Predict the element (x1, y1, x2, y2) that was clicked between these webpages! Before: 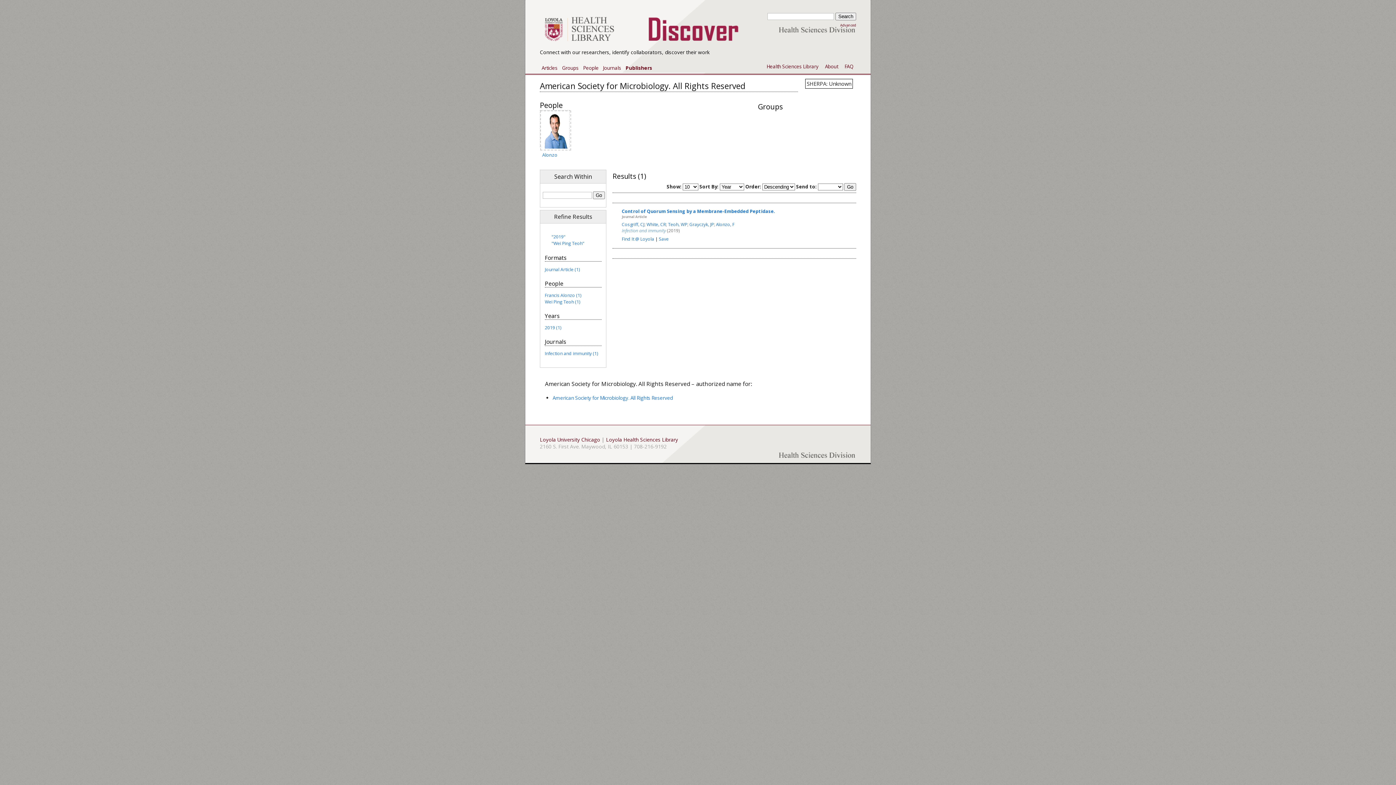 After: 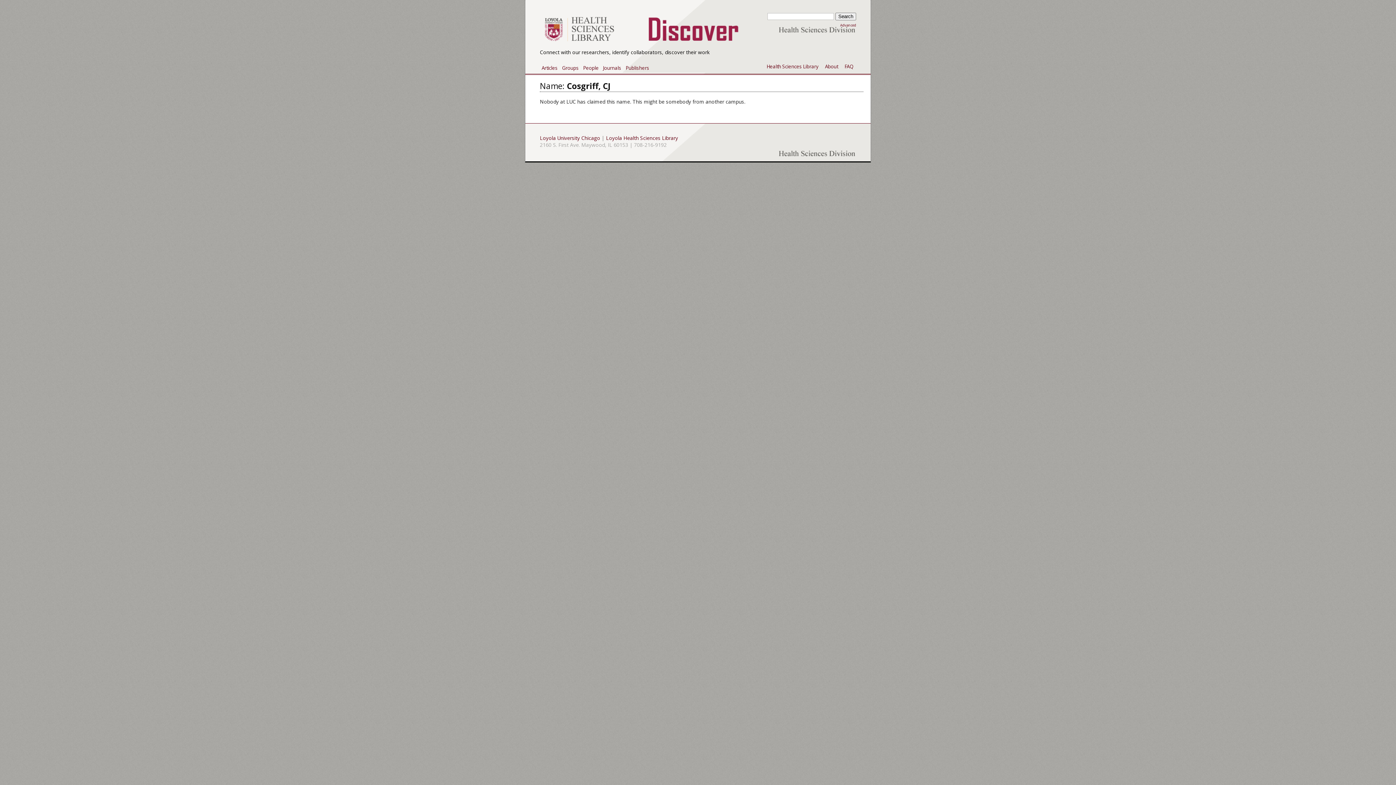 Action: bbox: (621, 221, 644, 227) label: Cosgriff, CJ